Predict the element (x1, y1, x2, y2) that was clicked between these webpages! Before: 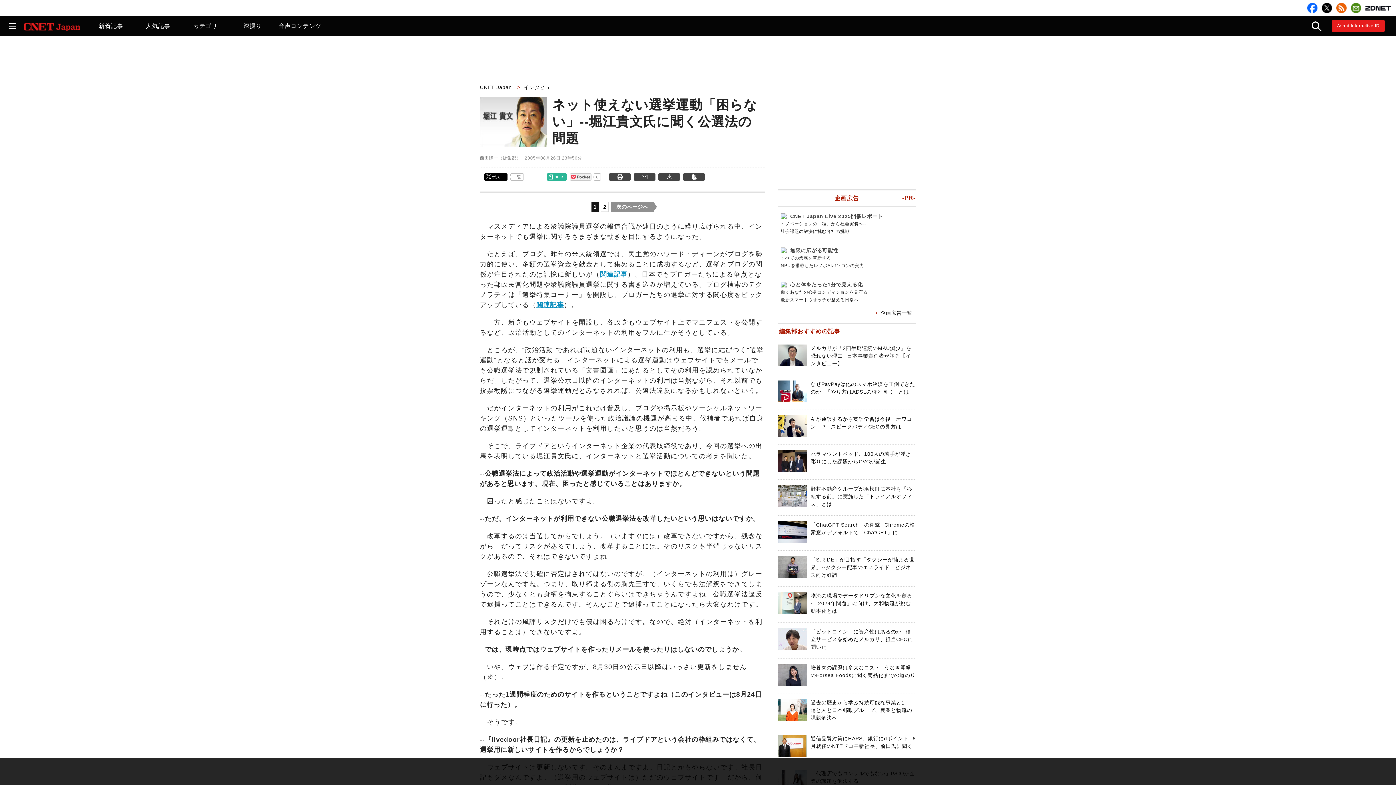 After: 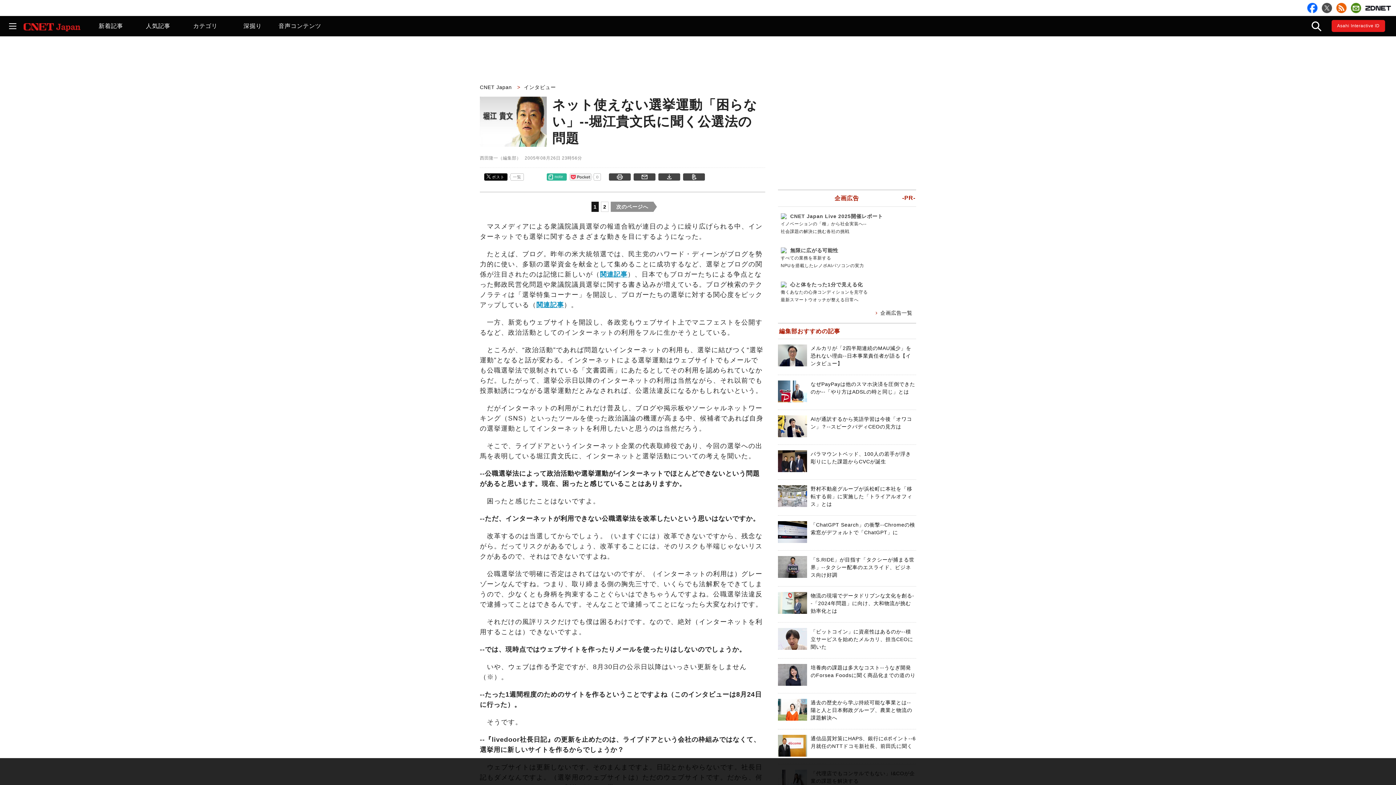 Action: bbox: (1322, 2, 1332, 13)